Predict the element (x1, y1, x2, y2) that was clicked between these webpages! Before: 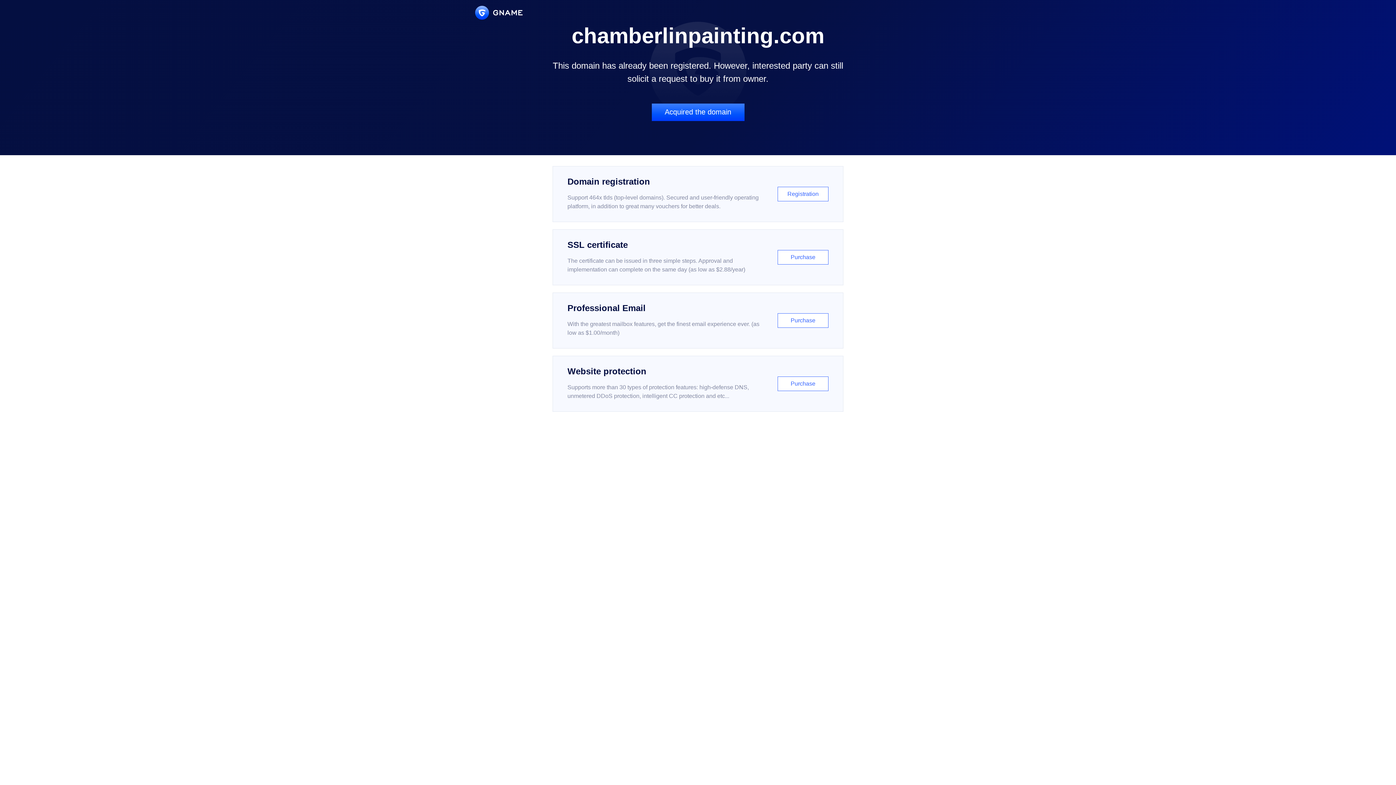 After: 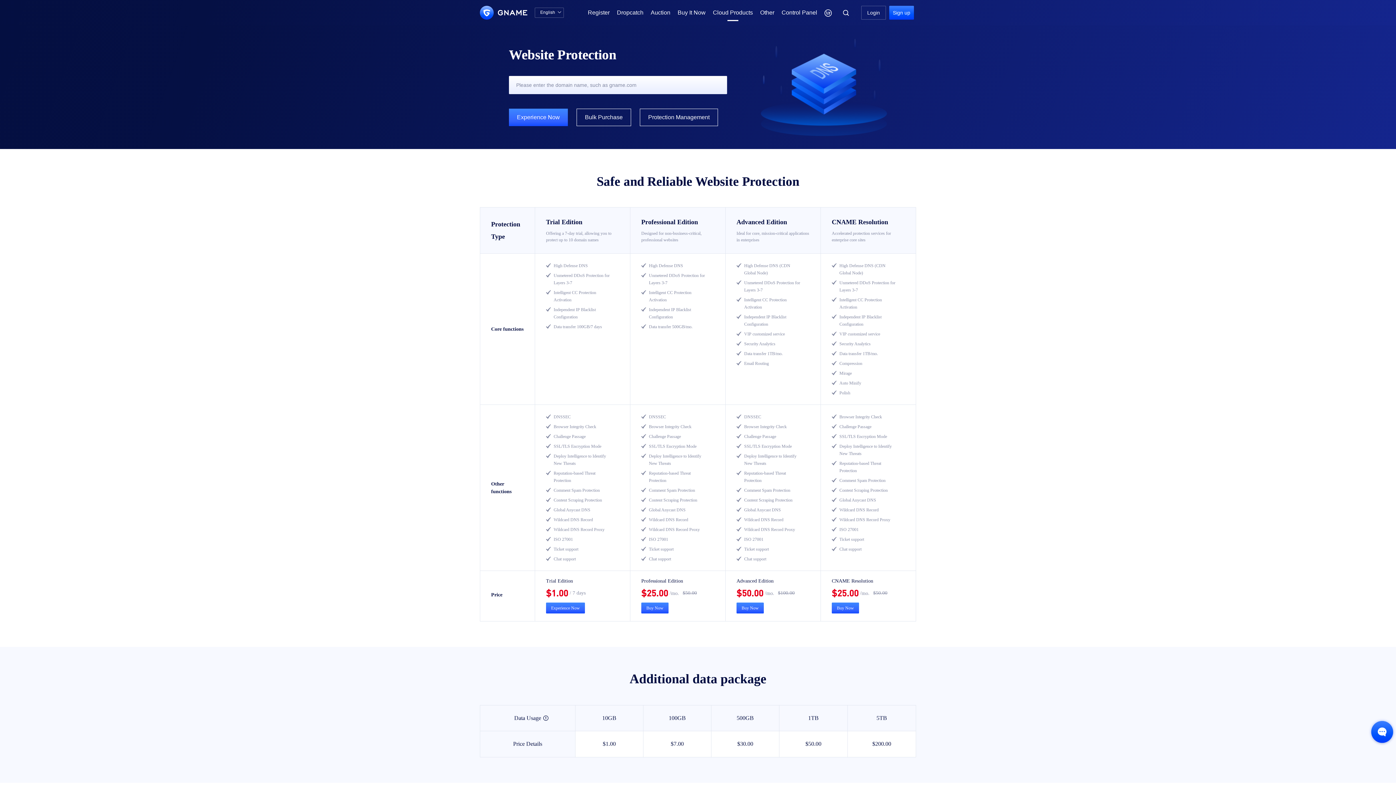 Action: bbox: (552, 356, 843, 412) label: Website protection

Supports more than 30 types of protection features: high-defense DNS, unmetered DDoS protection, intelligent CC protection and etc...

Purchase